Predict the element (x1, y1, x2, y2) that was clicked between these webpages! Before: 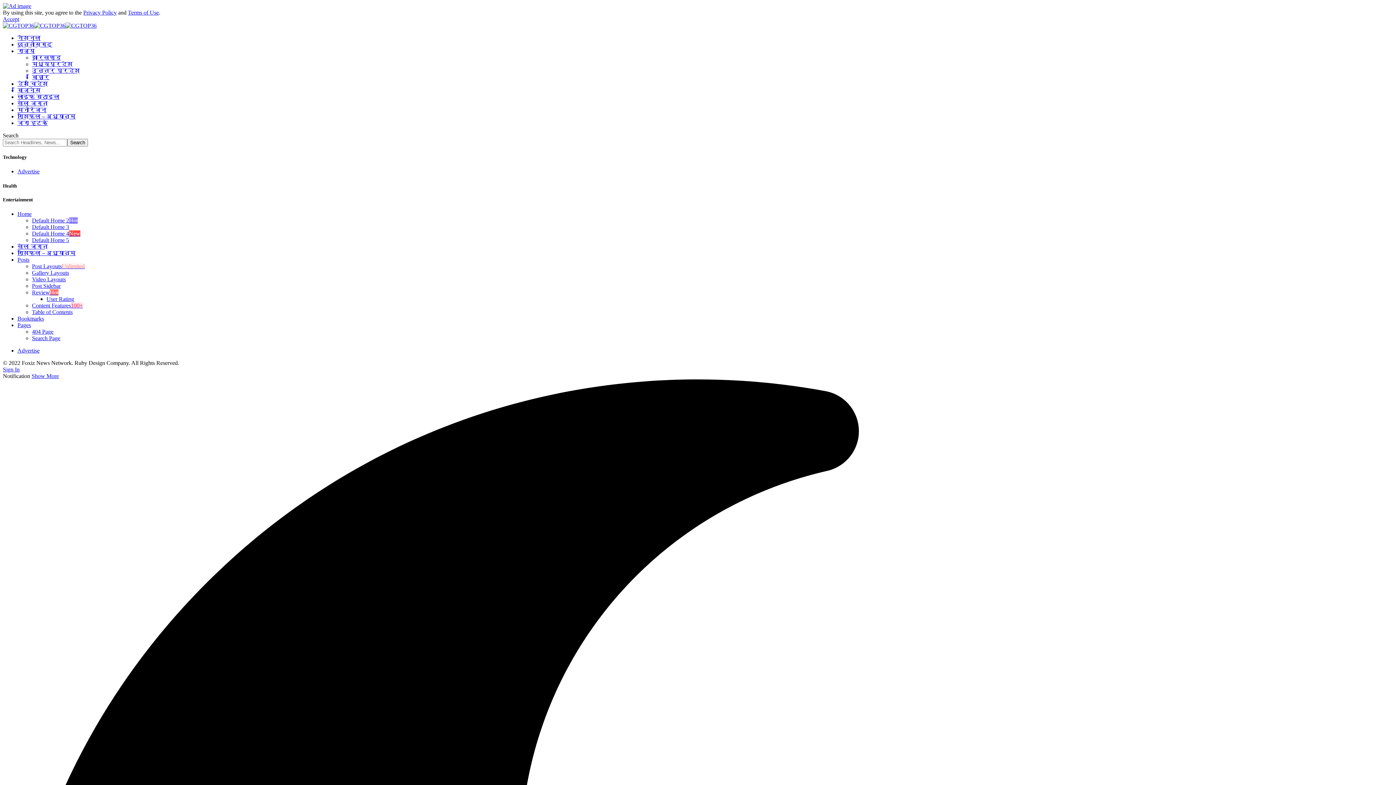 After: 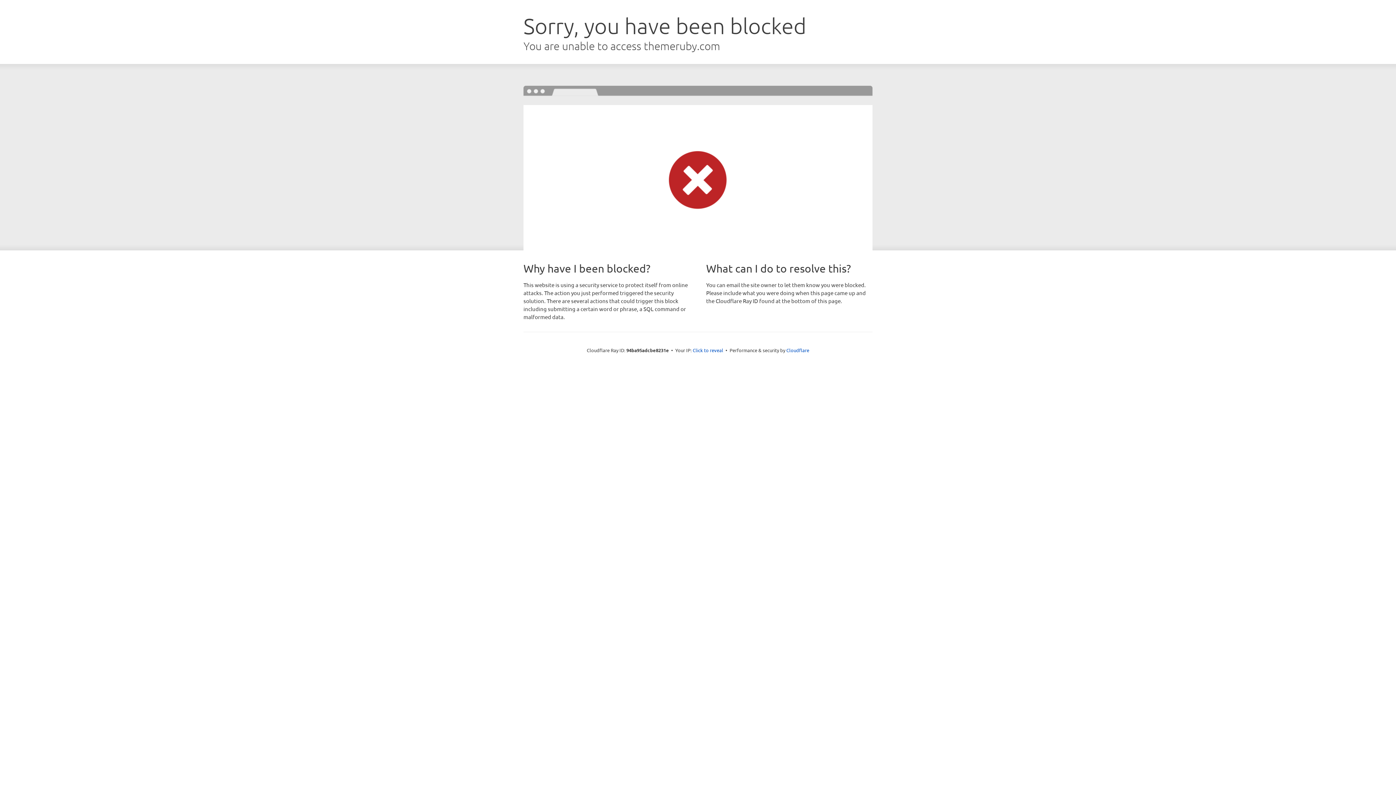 Action: label: 404 Page bbox: (32, 328, 53, 334)